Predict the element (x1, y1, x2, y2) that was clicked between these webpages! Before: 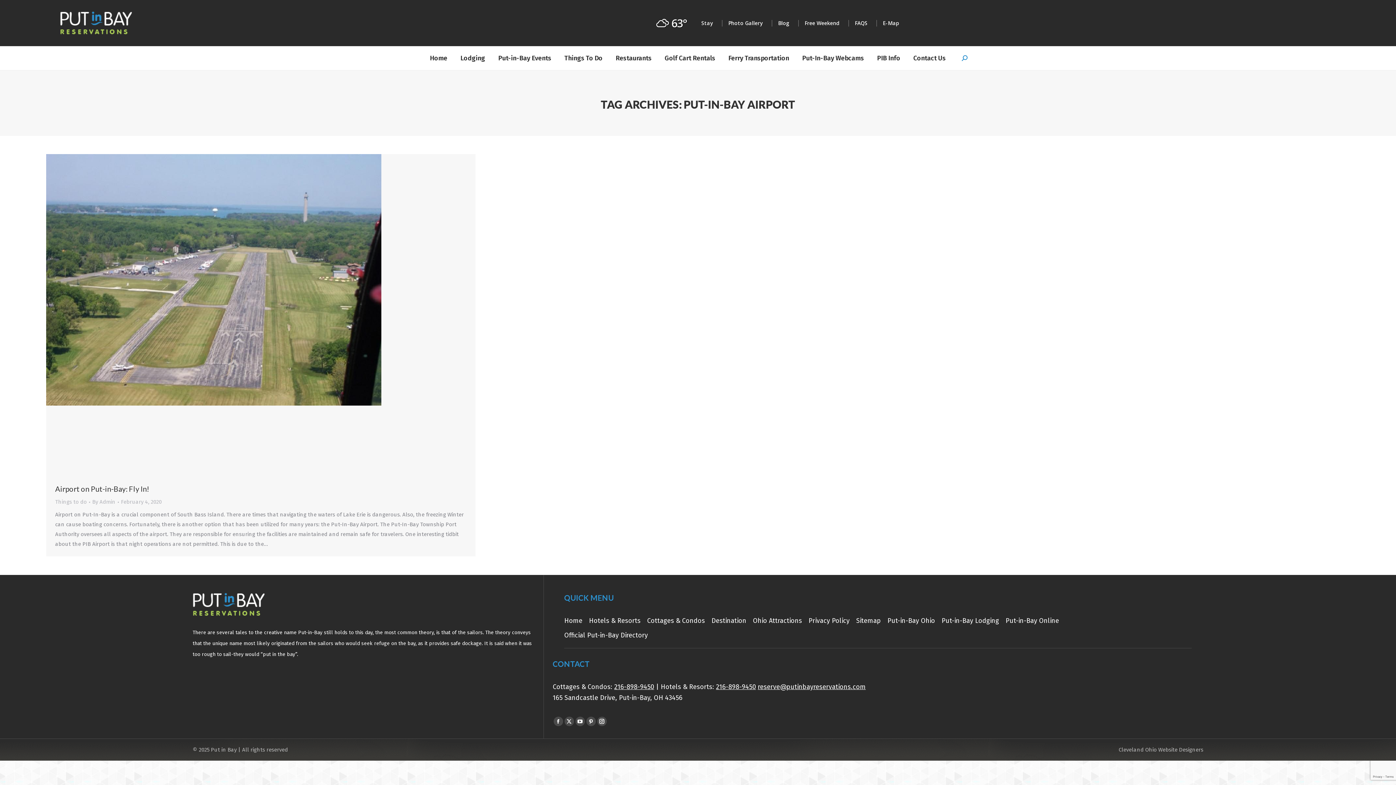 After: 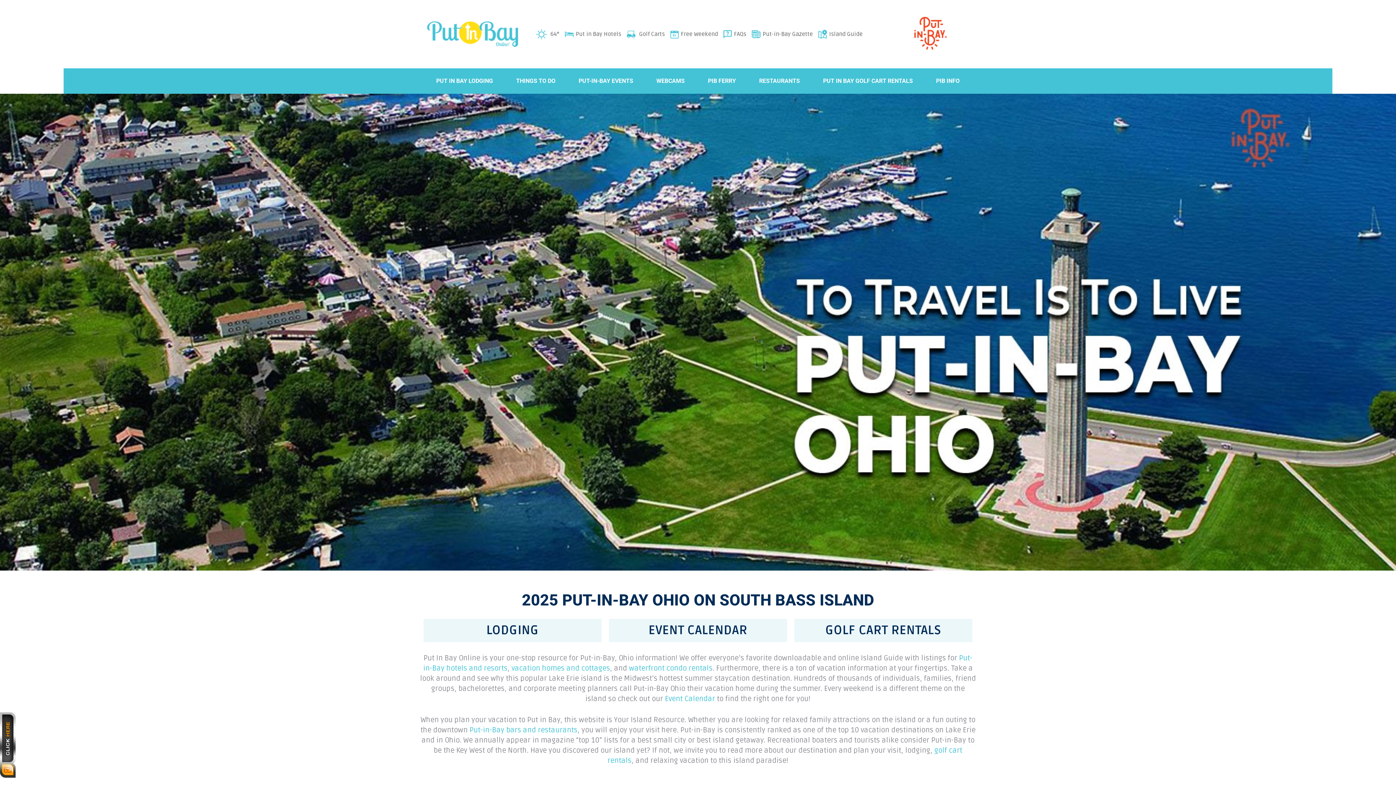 Action: bbox: (1005, 615, 1059, 630) label: Put-in-Bay Online